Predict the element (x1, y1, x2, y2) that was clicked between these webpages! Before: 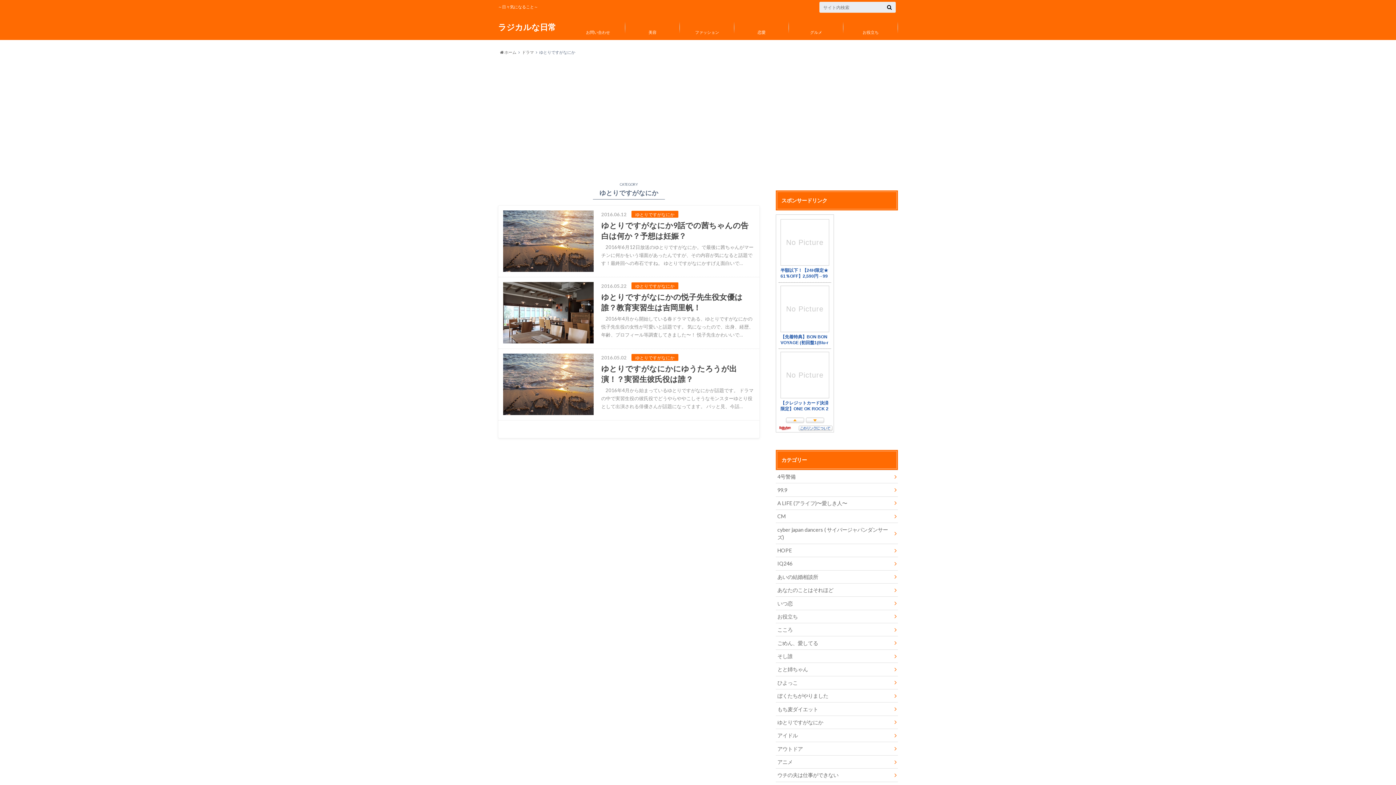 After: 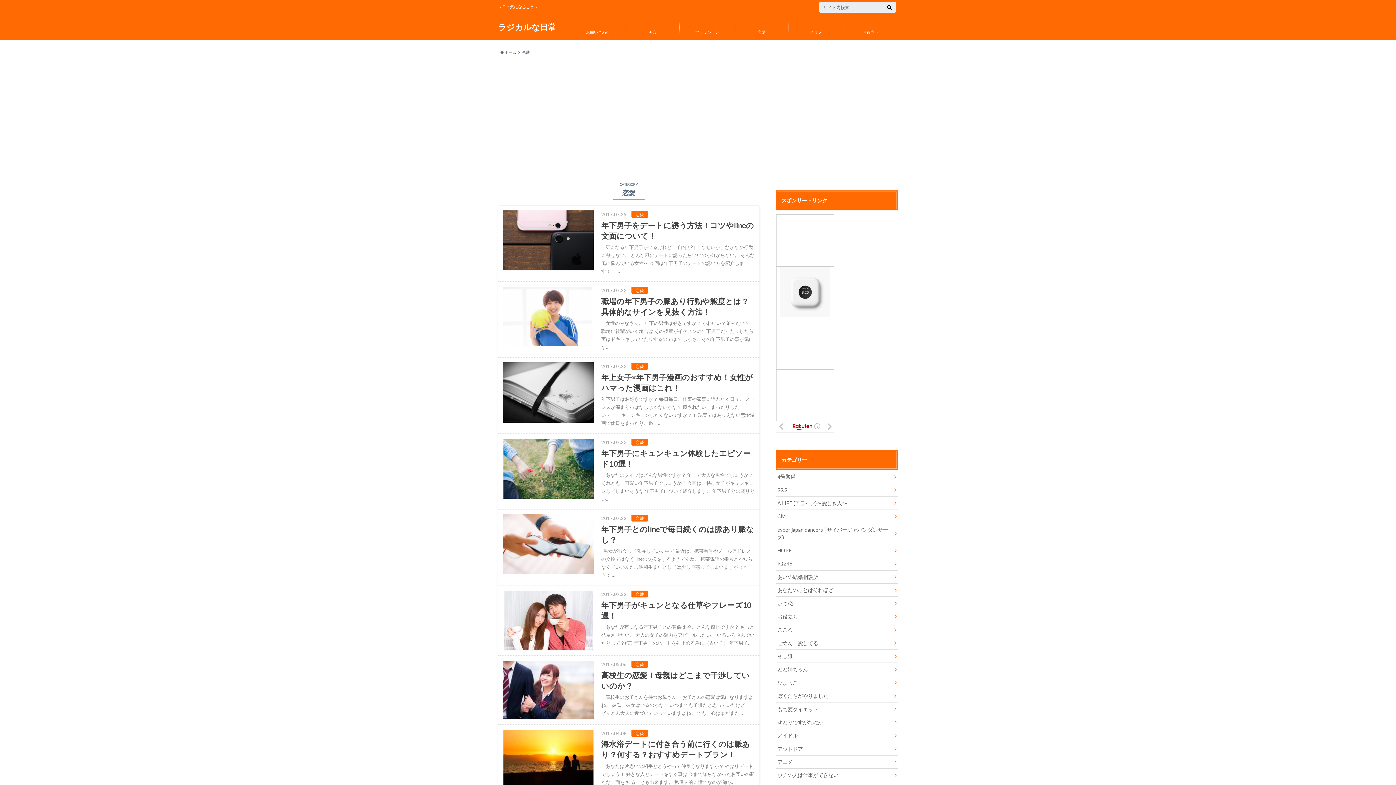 Action: label: 恋愛 bbox: (734, 16, 789, 38)